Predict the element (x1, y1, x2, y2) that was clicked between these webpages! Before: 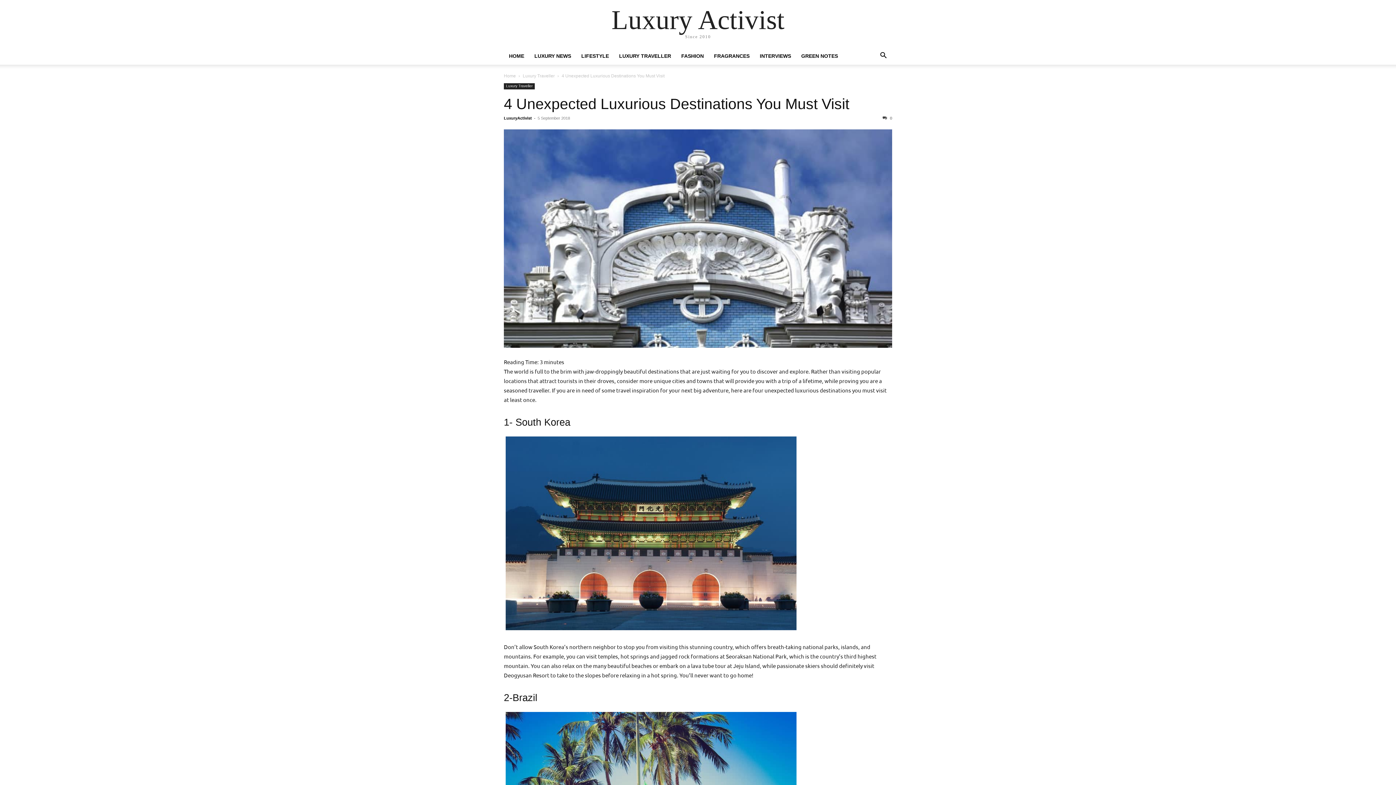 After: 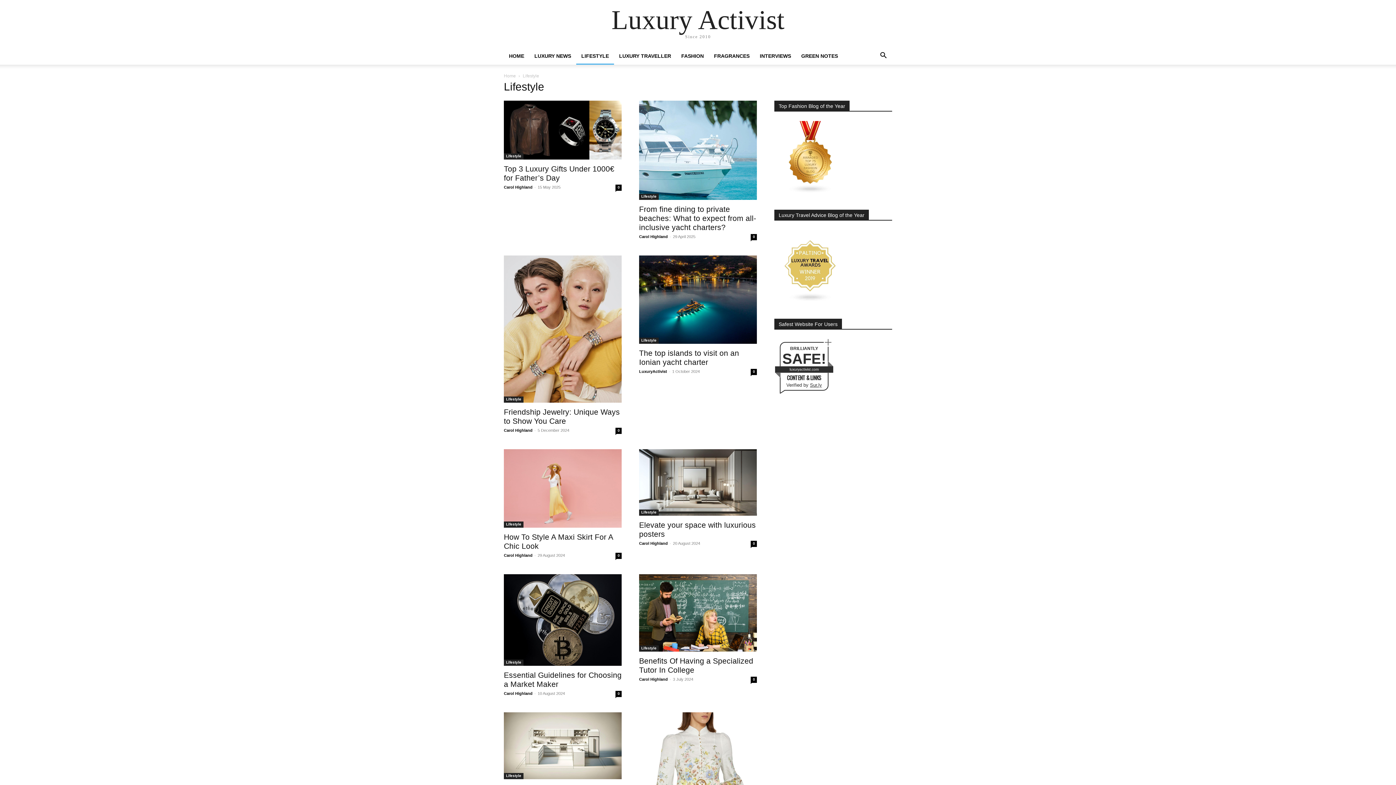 Action: label: LIFESTYLE bbox: (576, 53, 614, 58)